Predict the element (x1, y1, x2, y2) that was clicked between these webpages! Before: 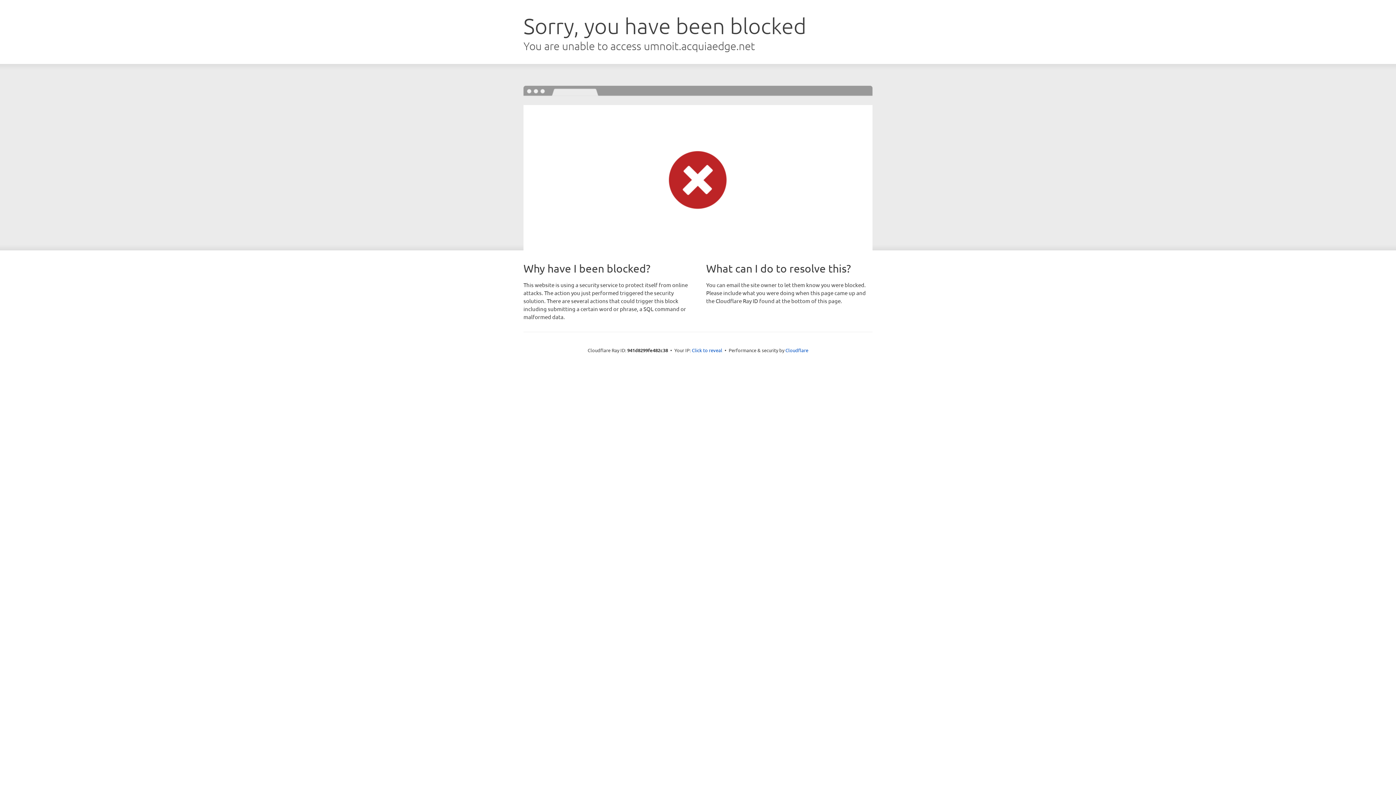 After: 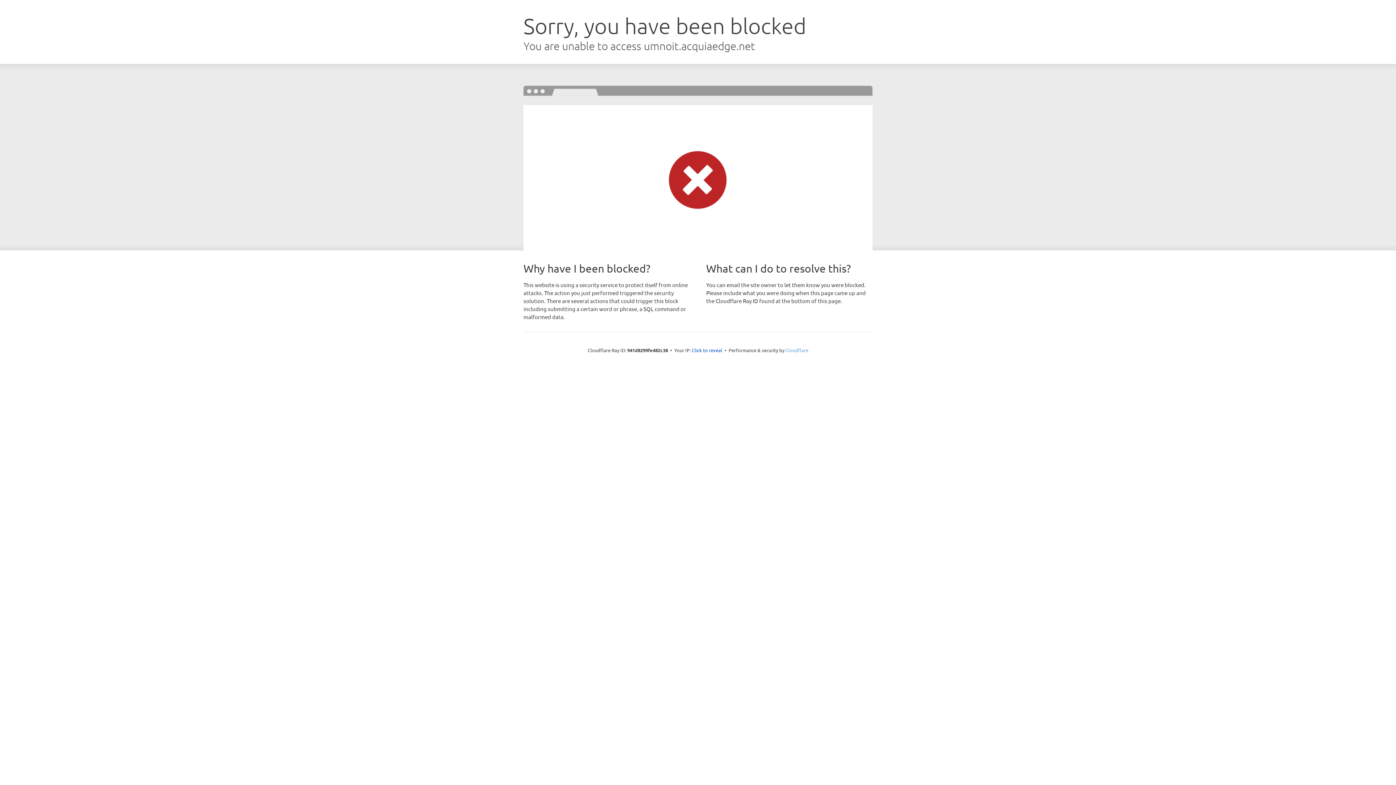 Action: bbox: (785, 347, 808, 353) label: Cloudflare